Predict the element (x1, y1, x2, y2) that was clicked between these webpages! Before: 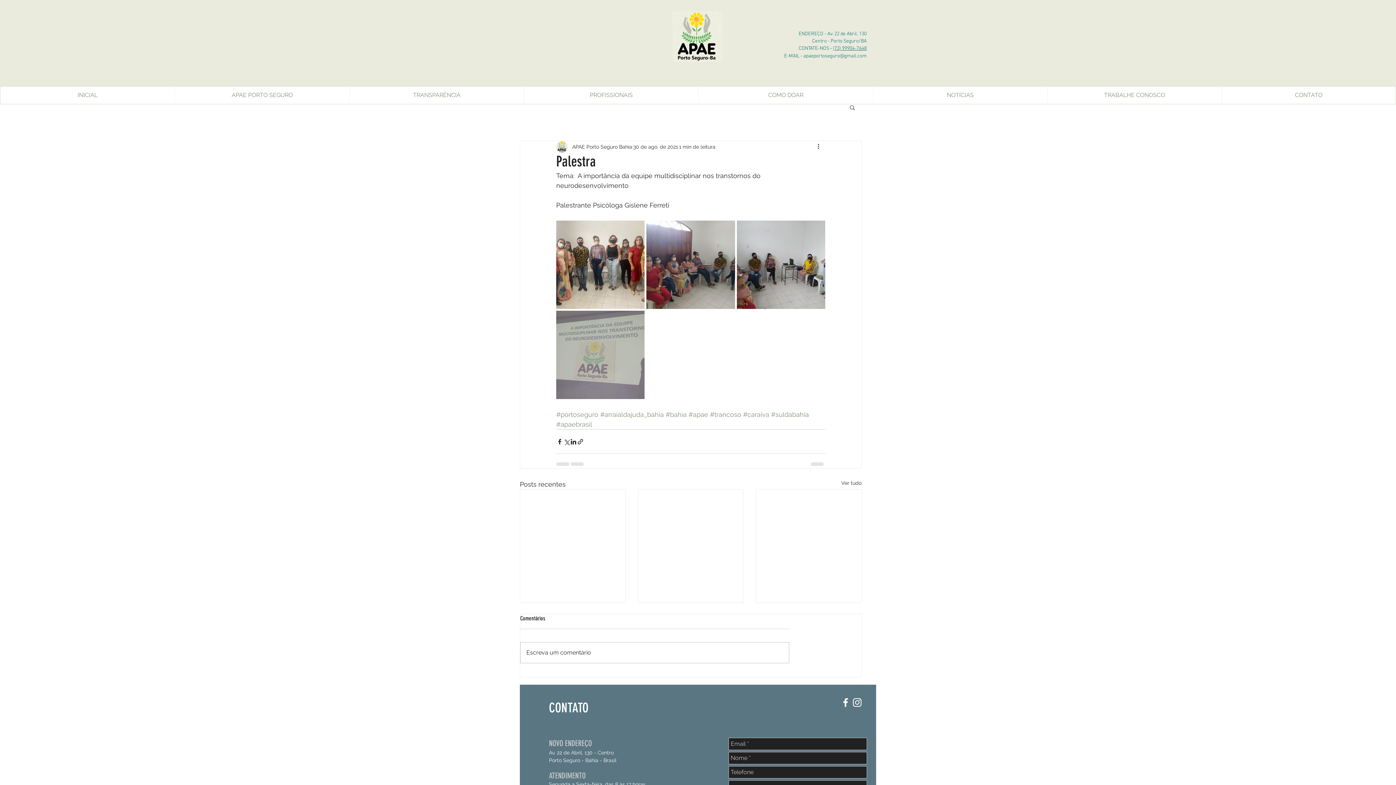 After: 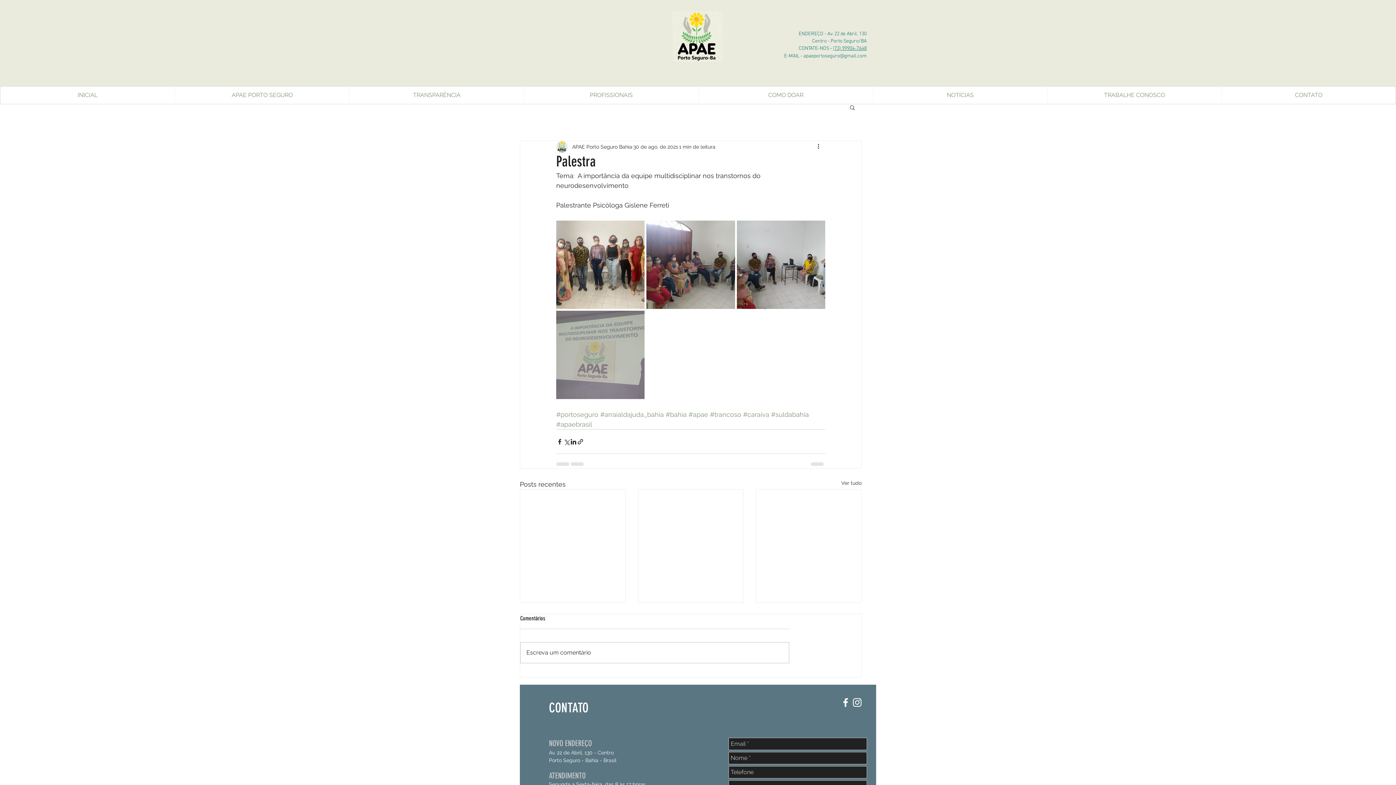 Action: bbox: (833, 45, 866, 51) label: (73) 99904-7648